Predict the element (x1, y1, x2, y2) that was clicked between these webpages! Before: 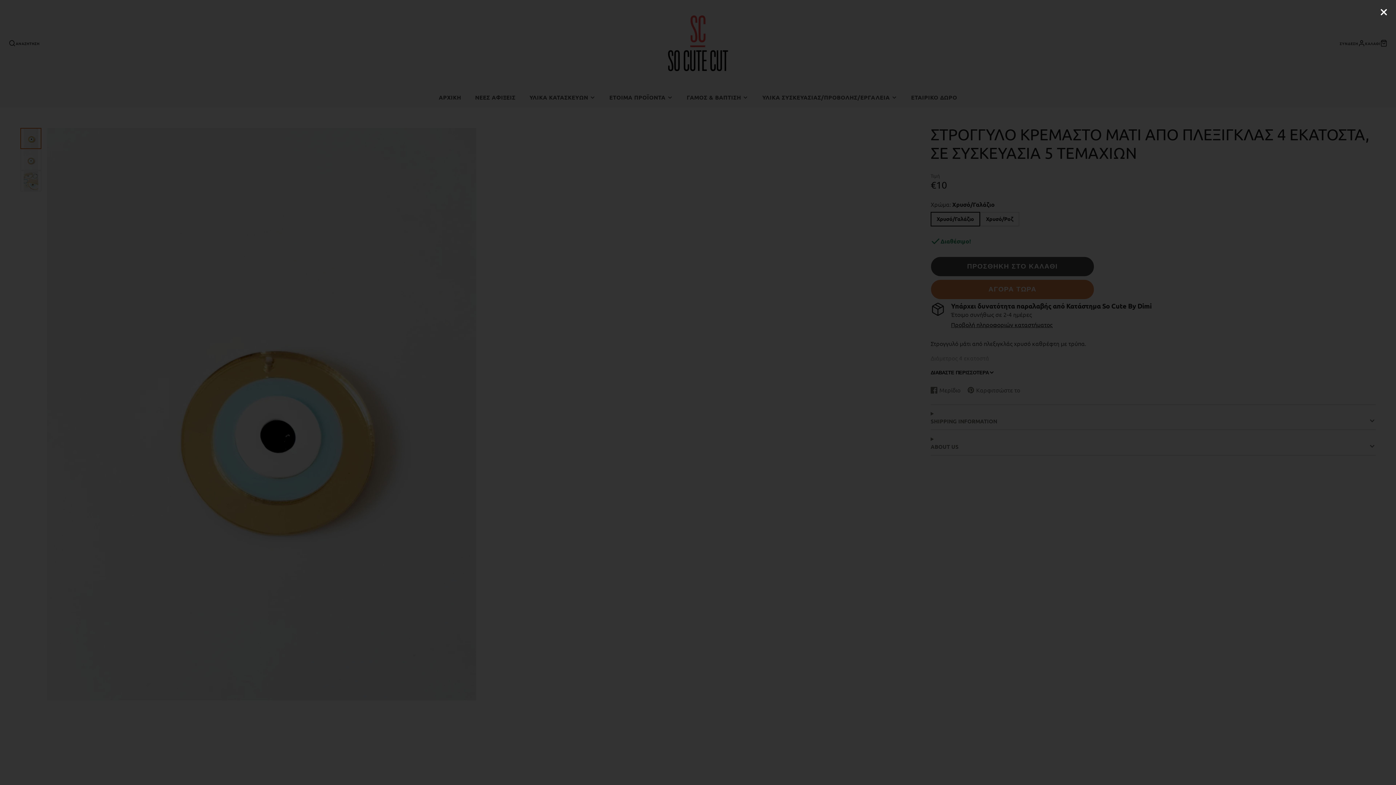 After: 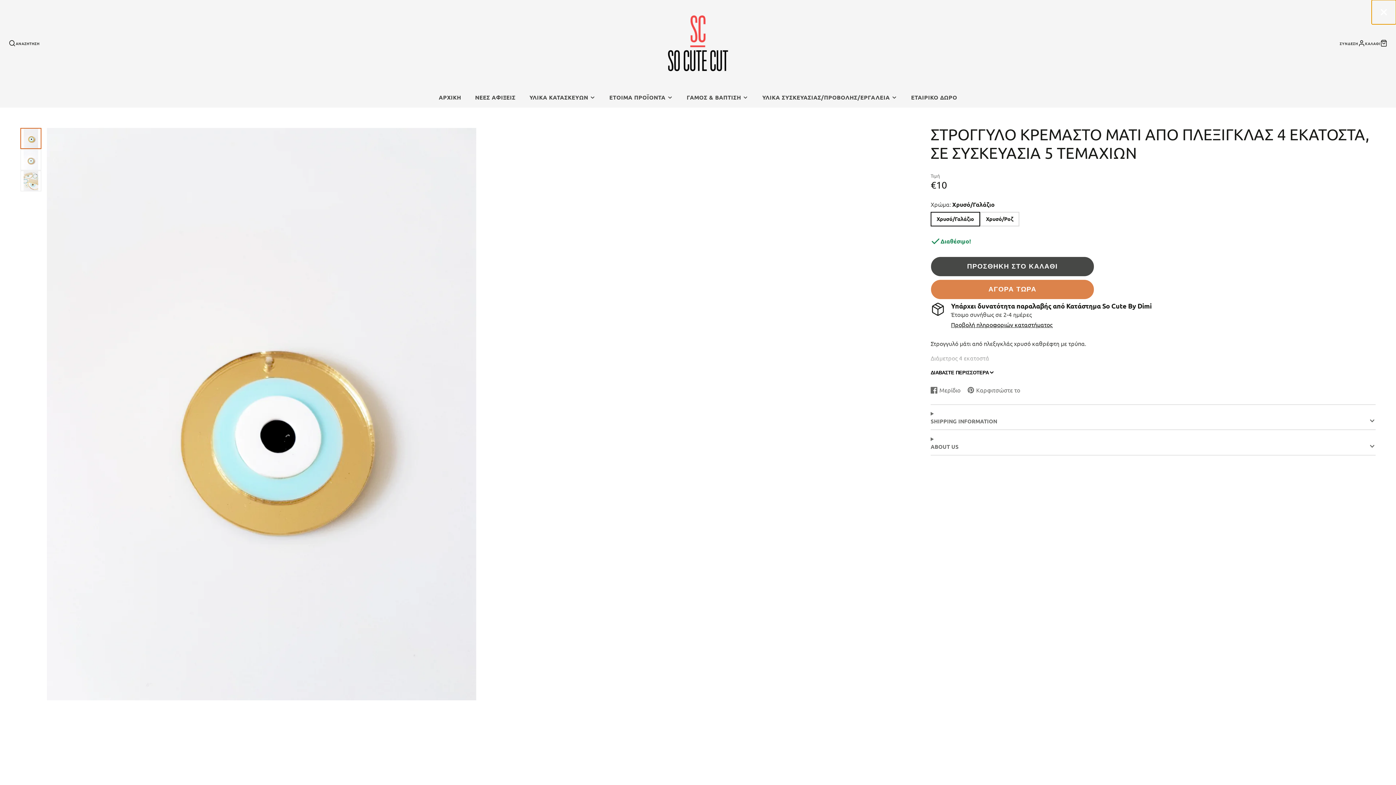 Action: bbox: (1371, 0, 1396, 24)